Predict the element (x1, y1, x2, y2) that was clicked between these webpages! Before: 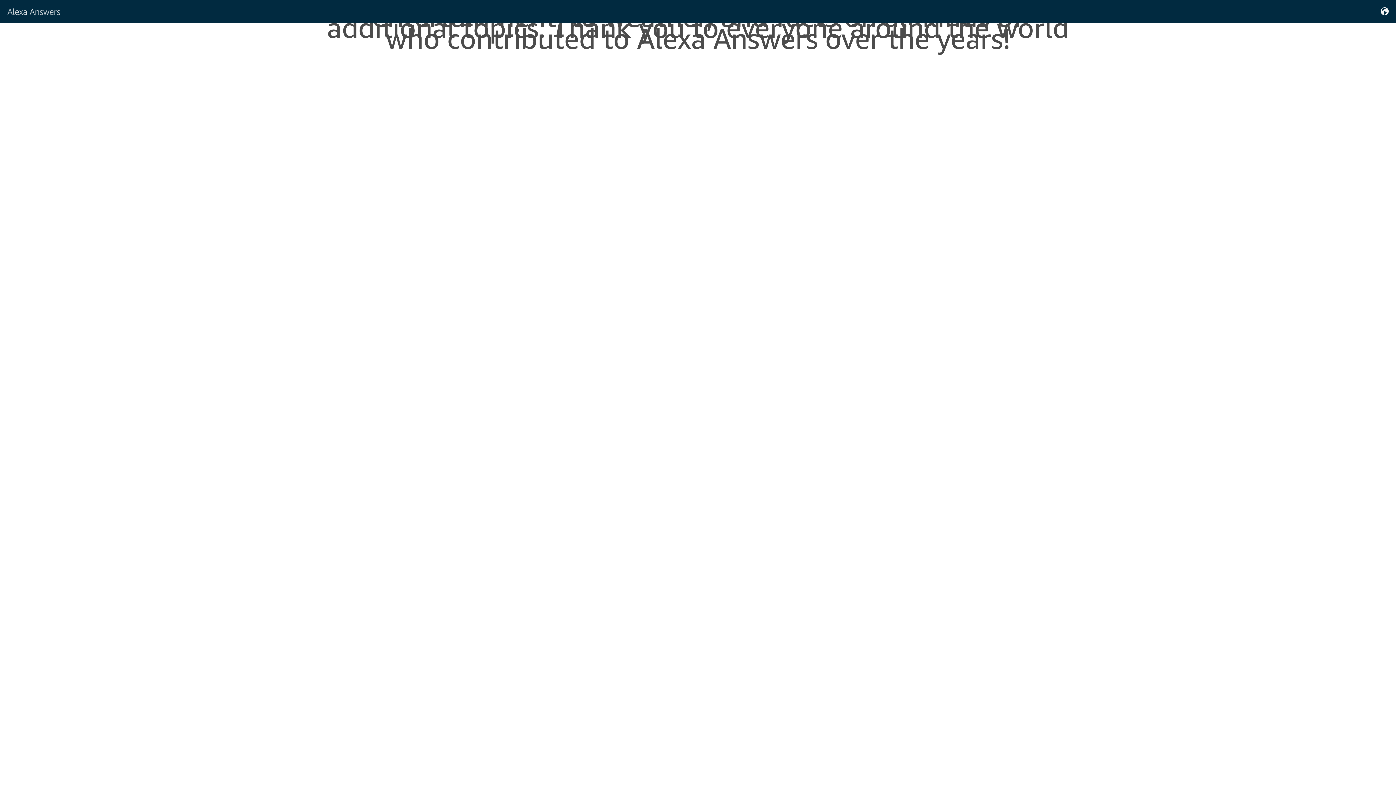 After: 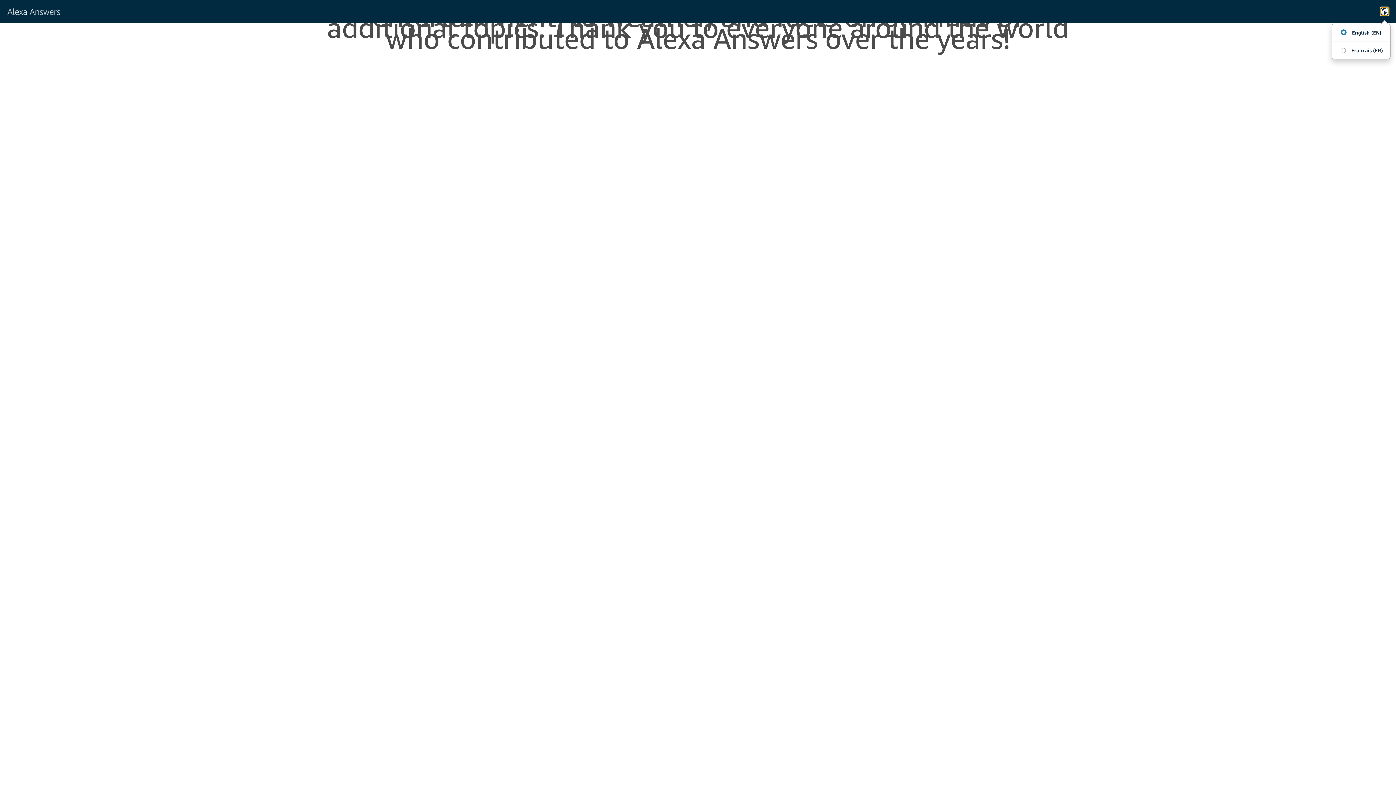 Action: bbox: (1381, 7, 1389, 15)